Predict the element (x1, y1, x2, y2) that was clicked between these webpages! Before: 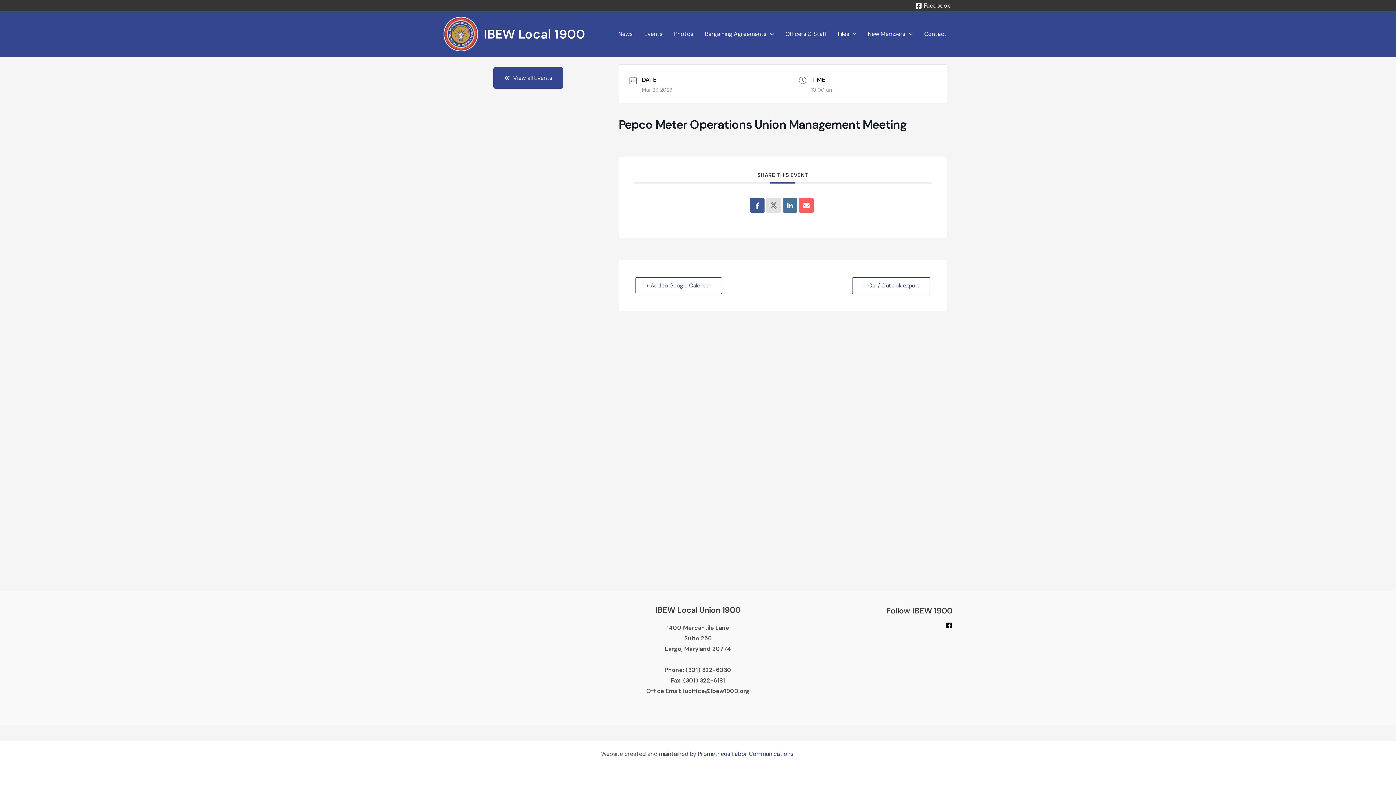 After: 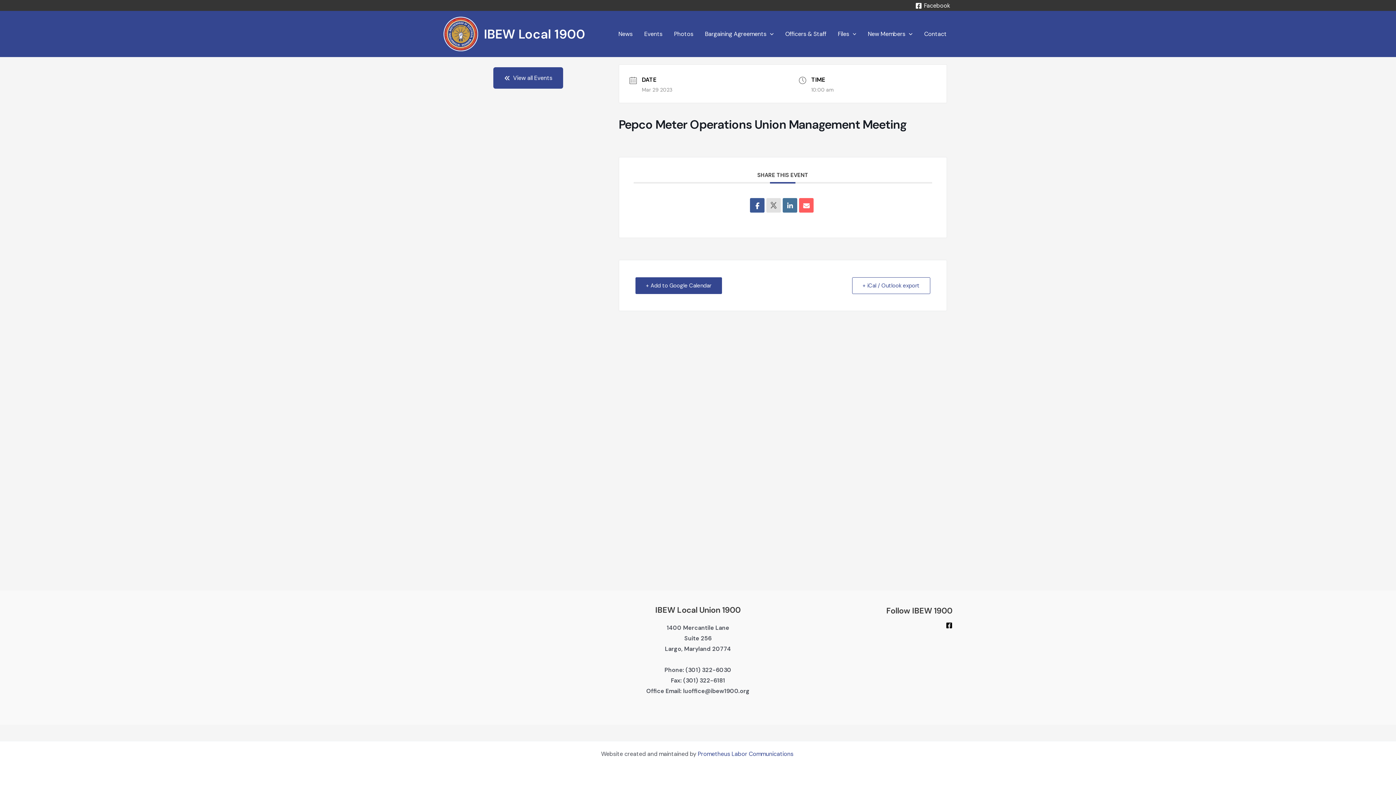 Action: label: + Add to Google Calendar bbox: (635, 277, 722, 294)